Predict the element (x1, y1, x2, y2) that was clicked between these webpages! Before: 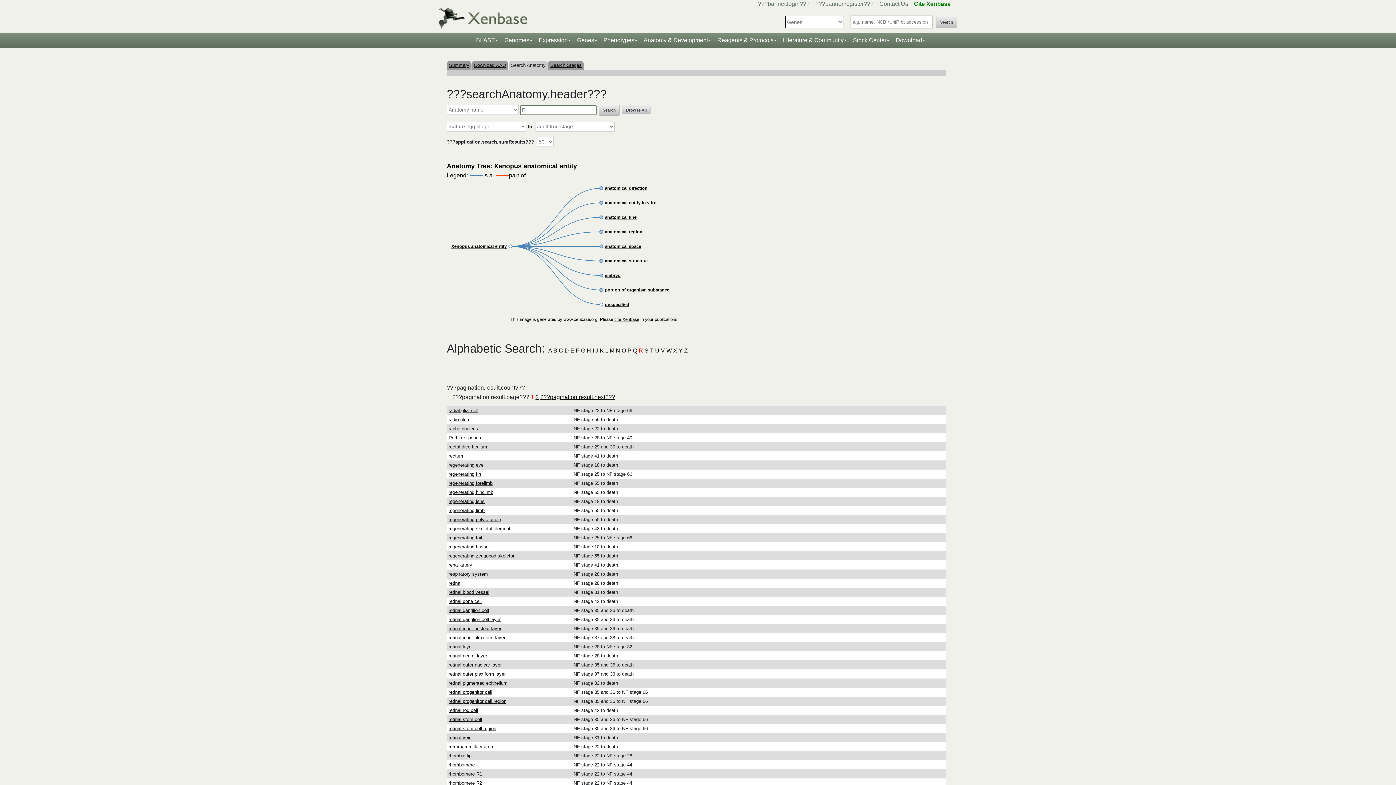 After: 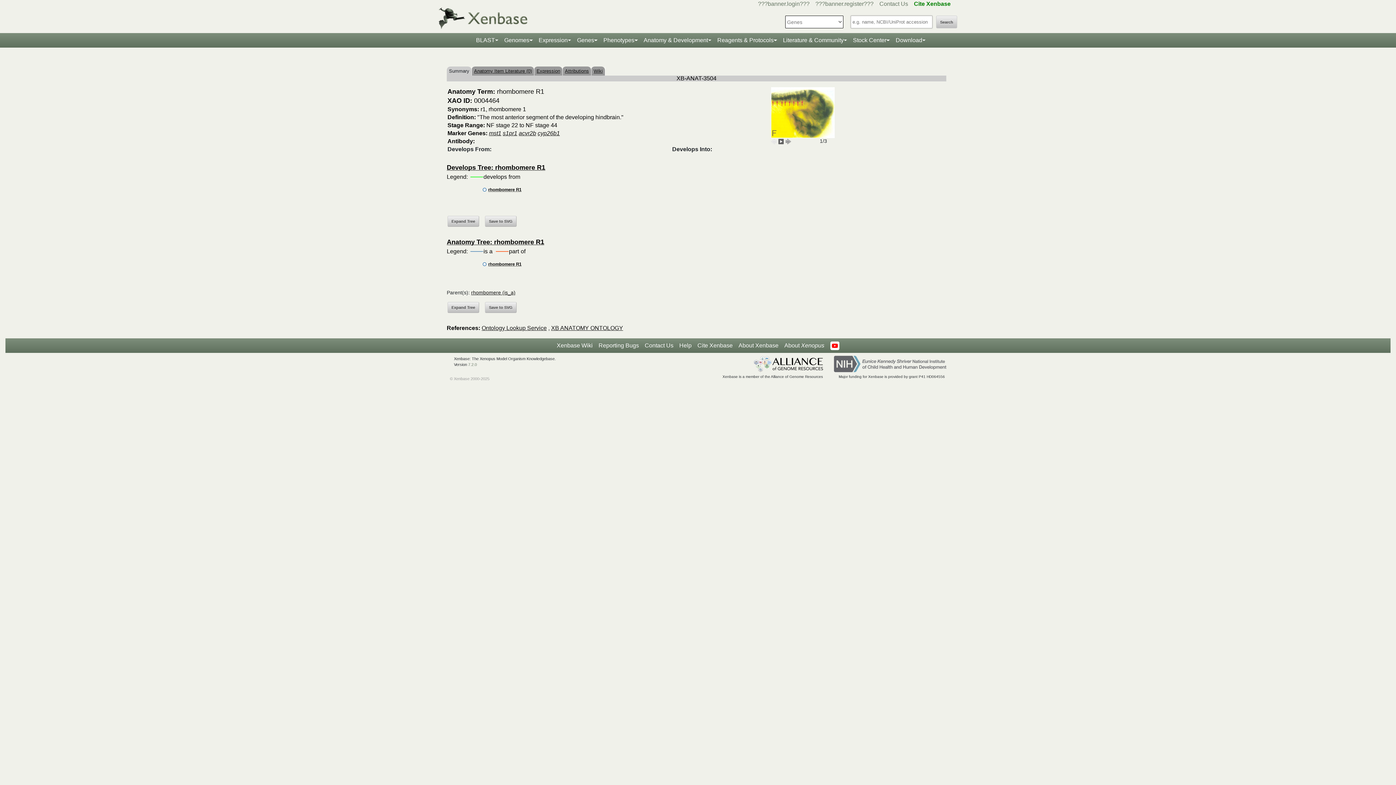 Action: bbox: (448, 771, 482, 777) label: rhombomere R1